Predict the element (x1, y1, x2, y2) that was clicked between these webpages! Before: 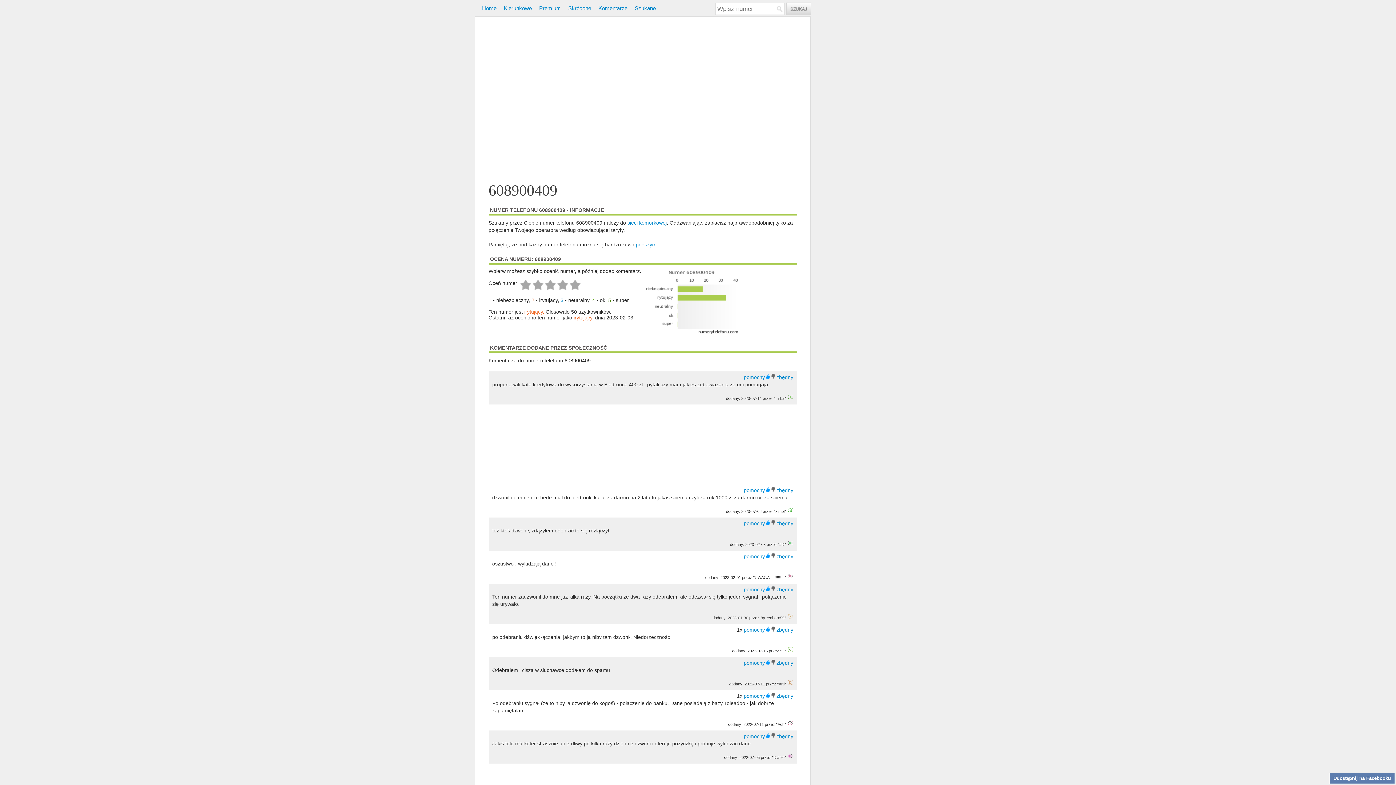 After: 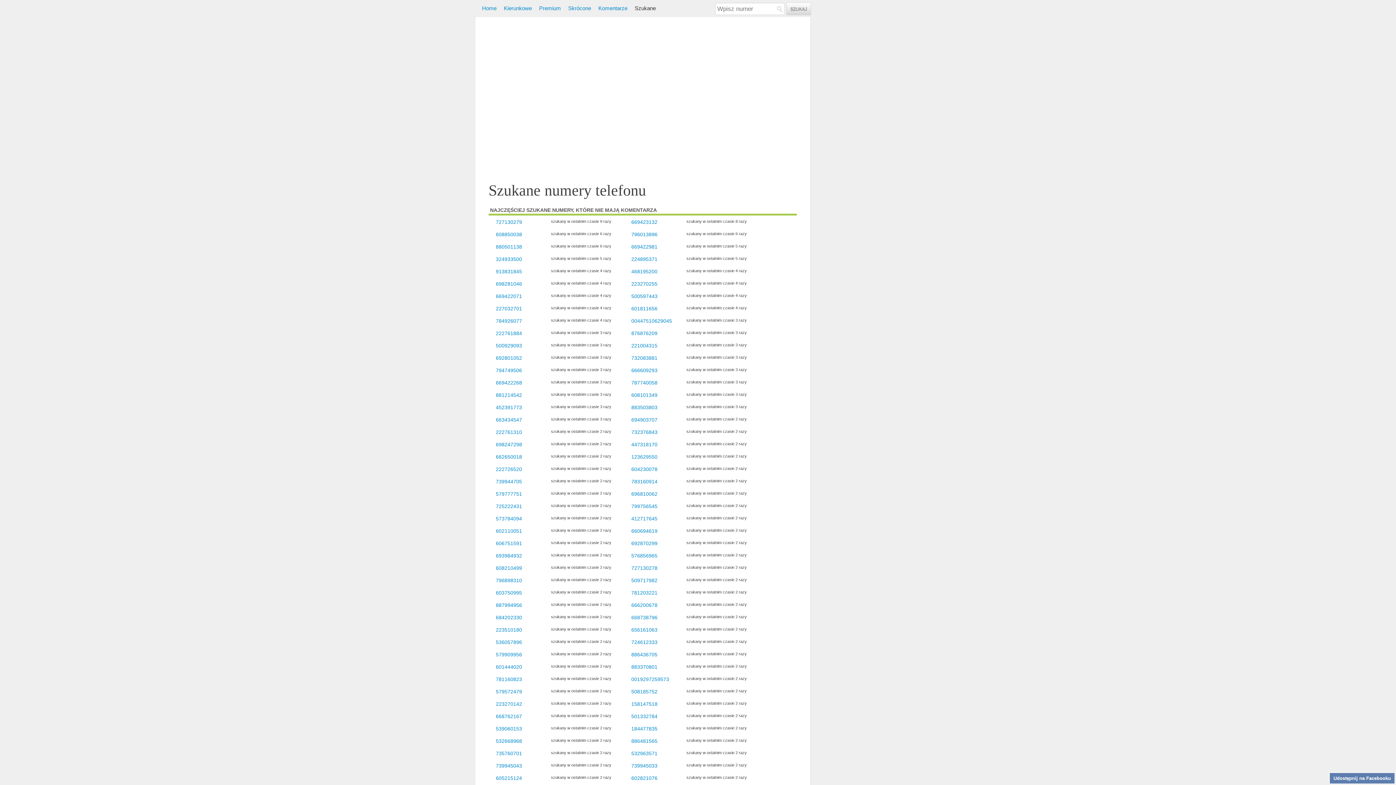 Action: bbox: (634, 5, 656, 11) label: Szukane